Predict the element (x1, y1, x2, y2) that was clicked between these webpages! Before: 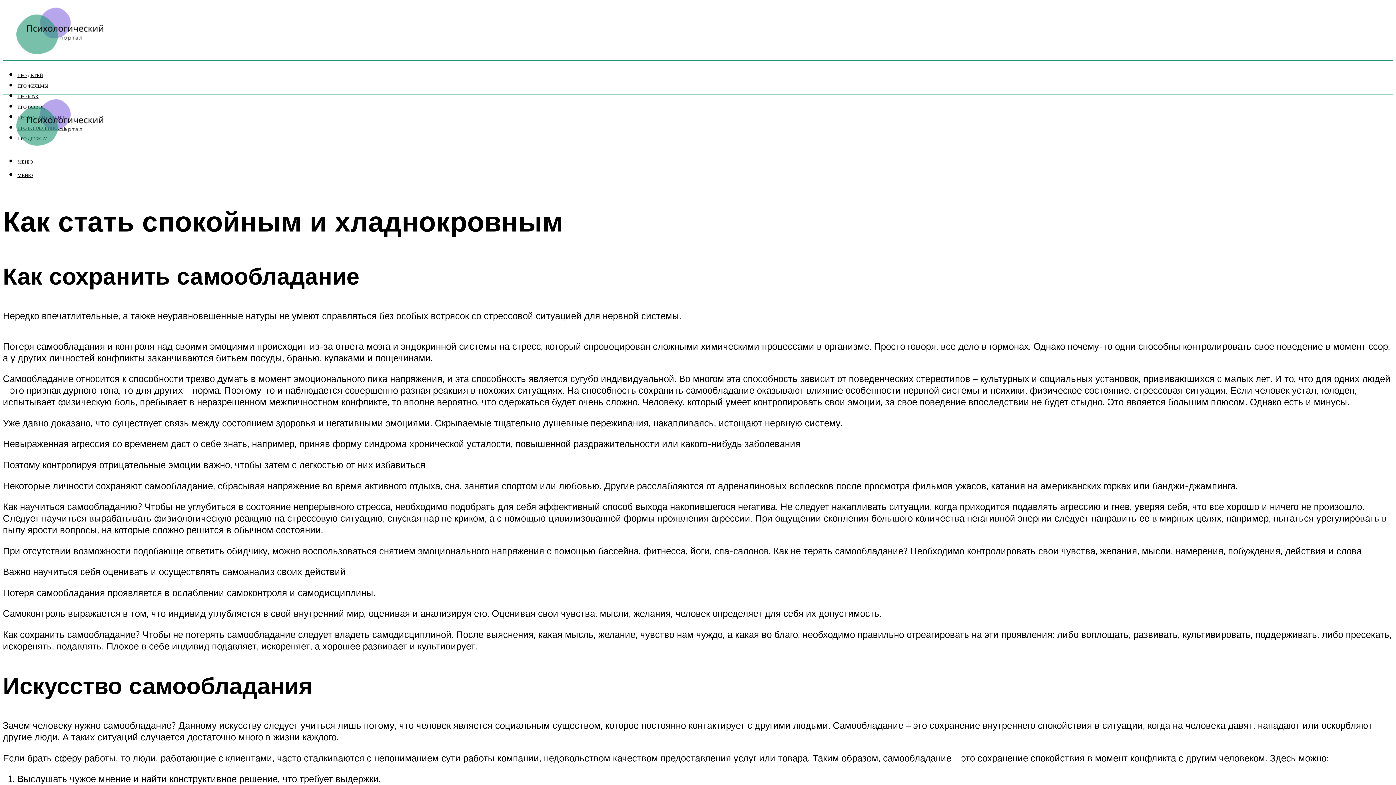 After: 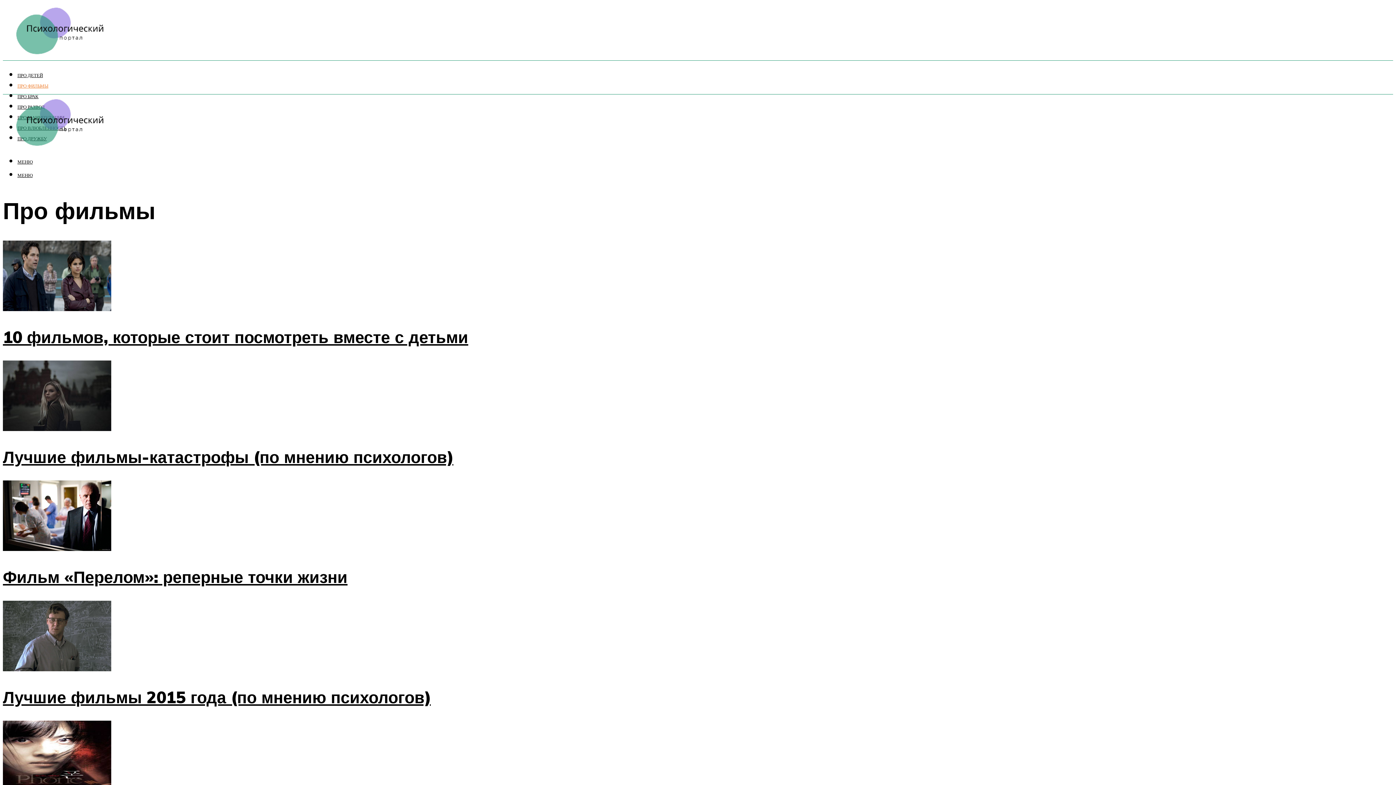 Action: bbox: (17, 83, 48, 88) label: ПРО ФИЛЬМЫ